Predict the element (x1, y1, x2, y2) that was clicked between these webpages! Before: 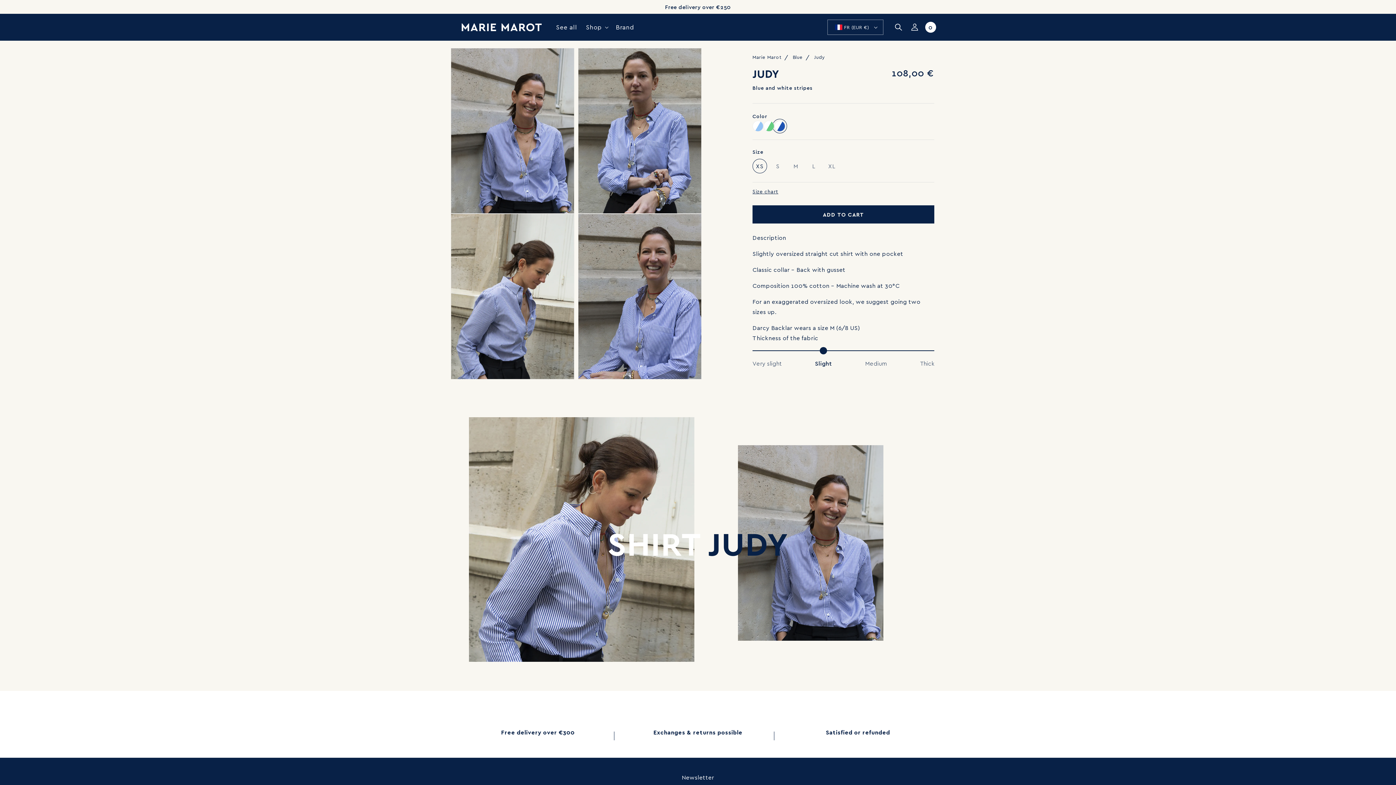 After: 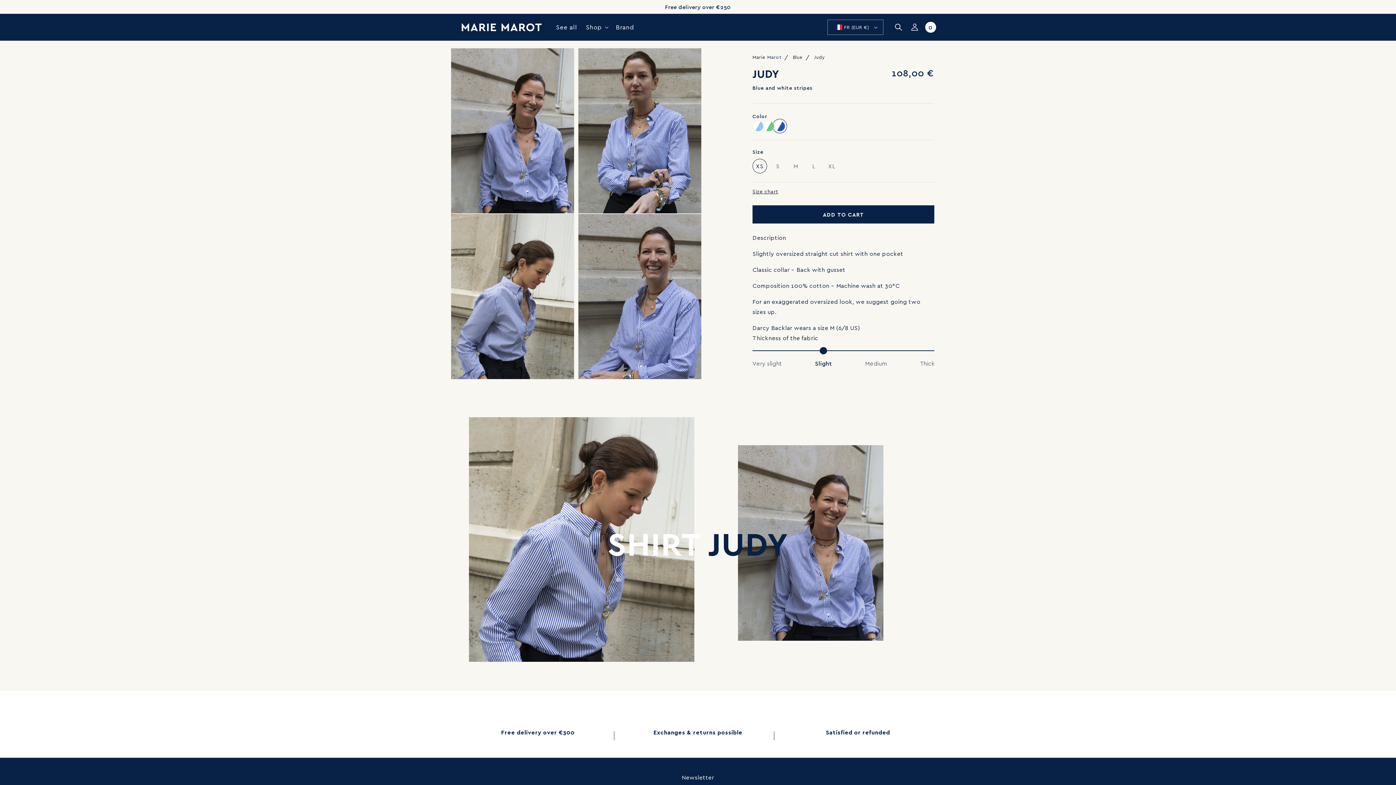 Action: label: Judy bbox: (814, 53, 825, 61)